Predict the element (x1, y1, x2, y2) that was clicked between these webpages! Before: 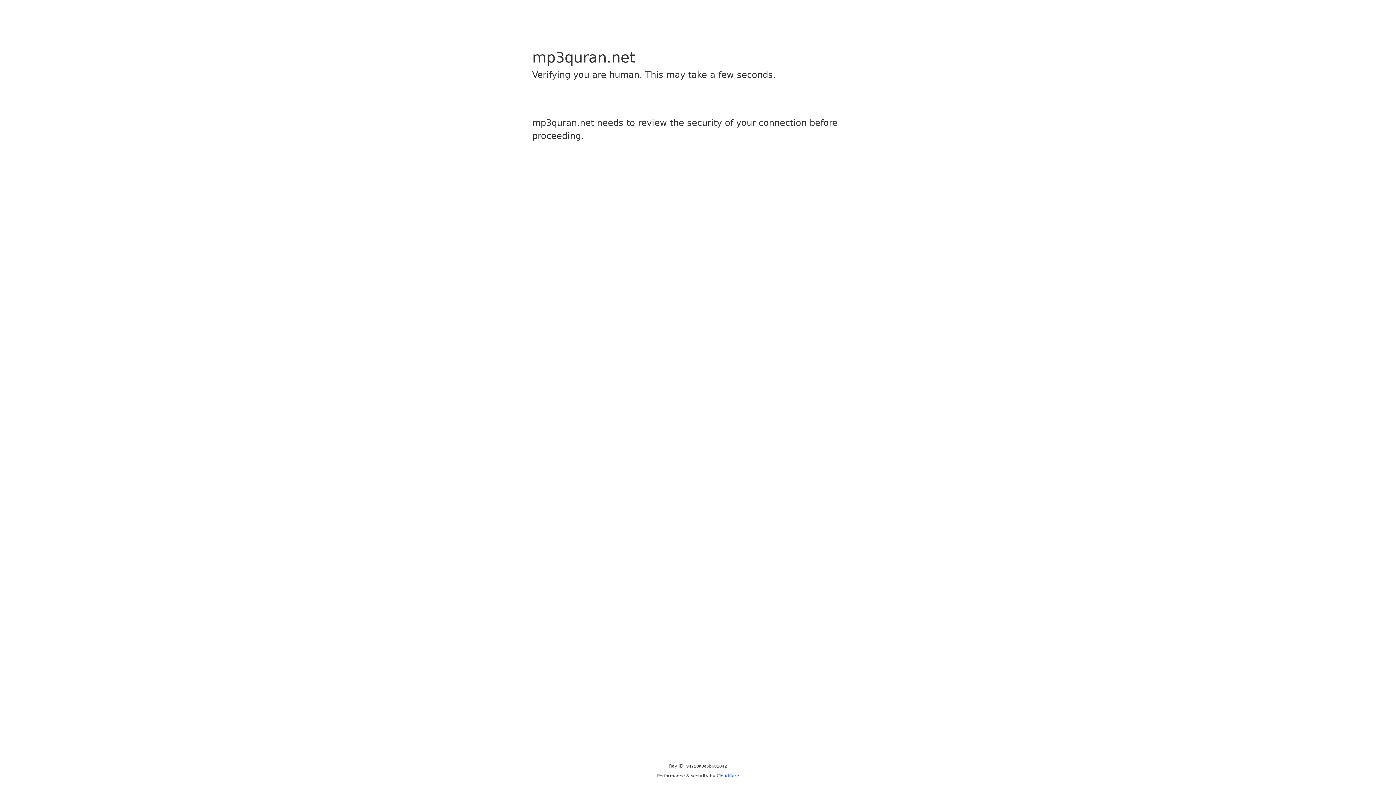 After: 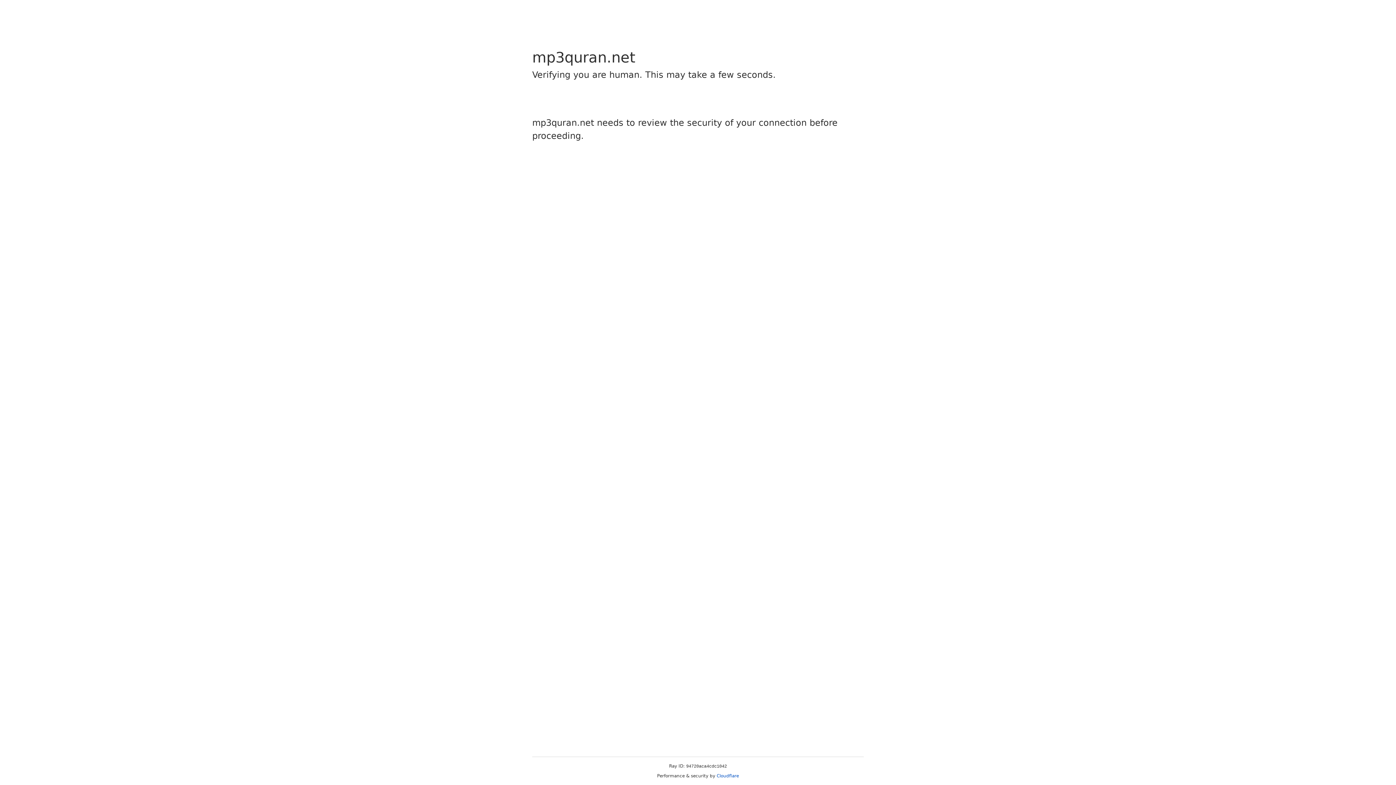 Action: label: Cloudflare bbox: (716, 773, 739, 778)